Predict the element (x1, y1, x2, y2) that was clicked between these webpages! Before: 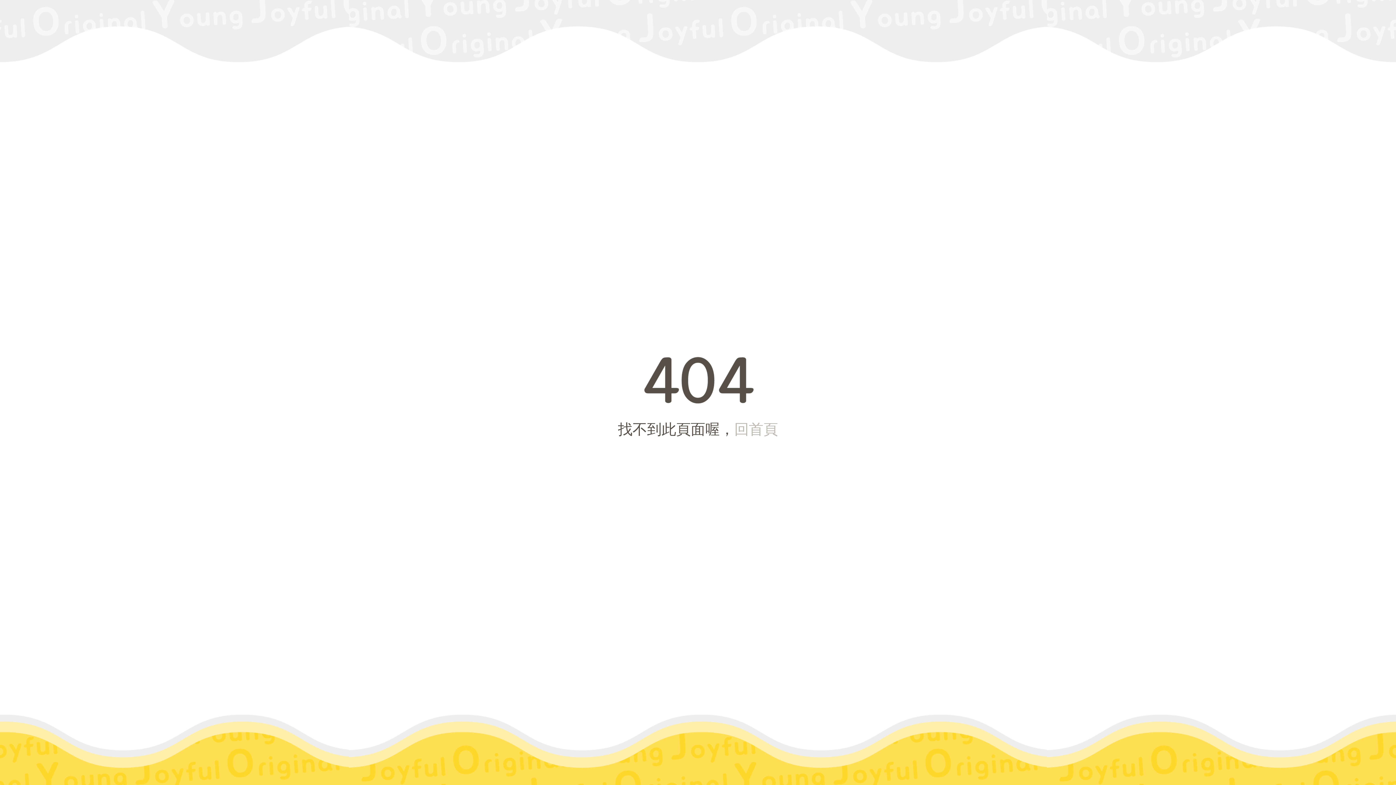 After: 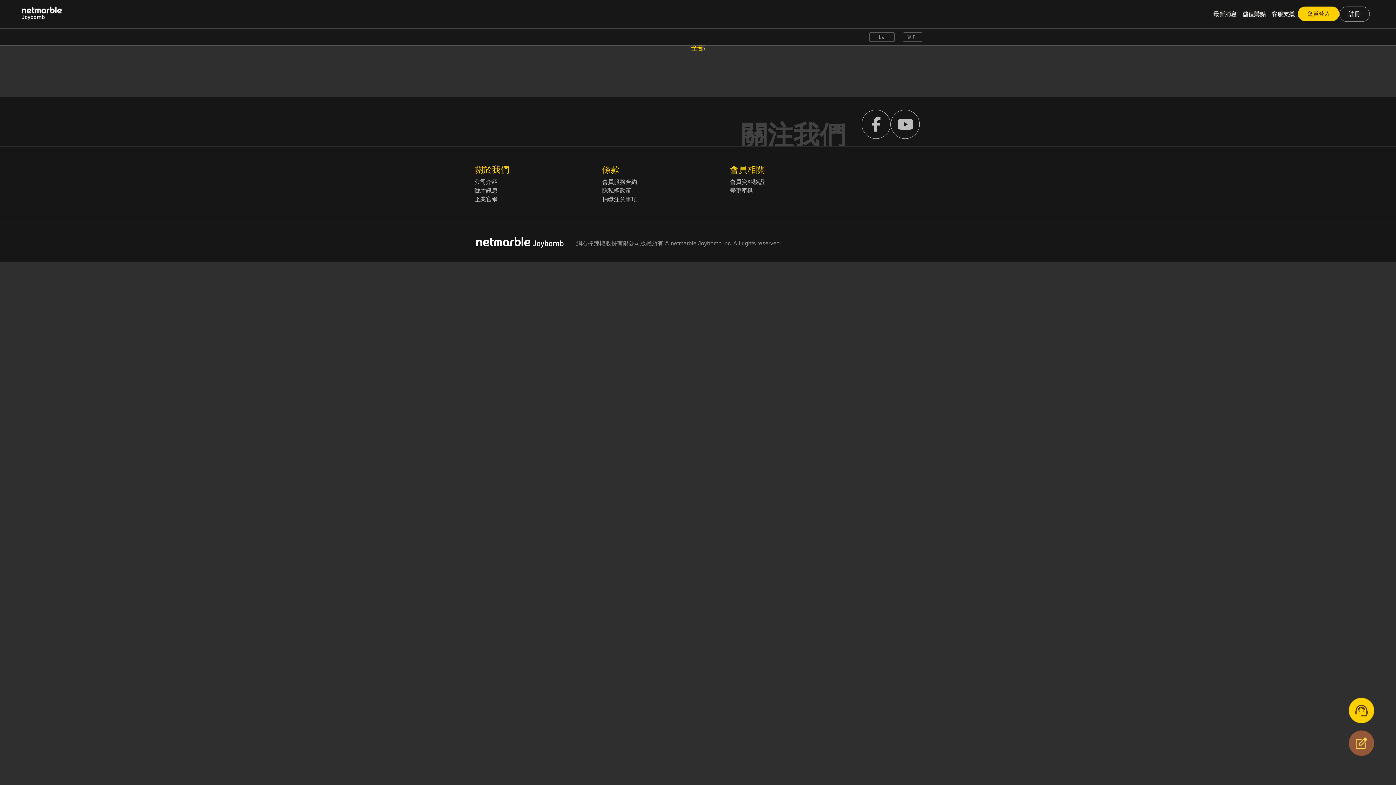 Action: bbox: (734, 421, 778, 437) label: 回首頁